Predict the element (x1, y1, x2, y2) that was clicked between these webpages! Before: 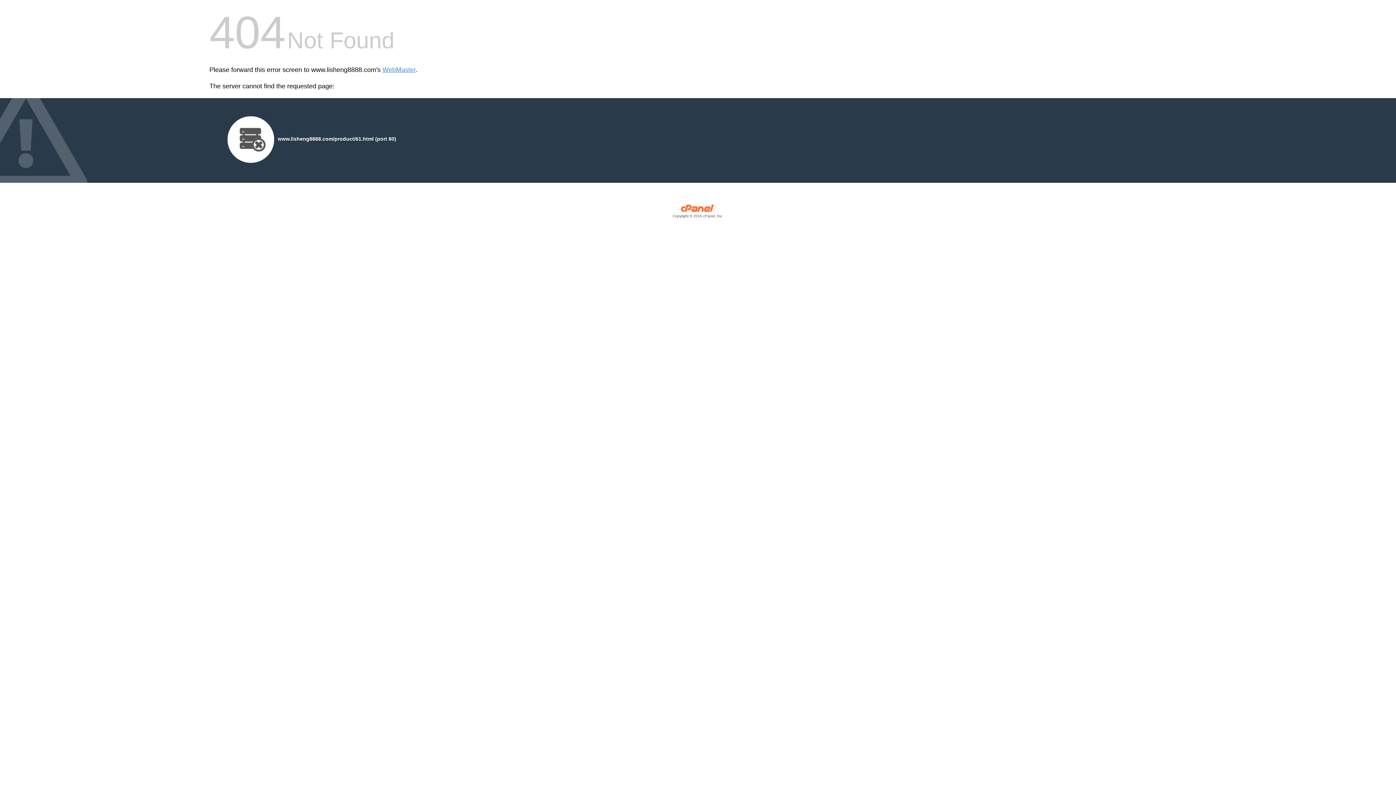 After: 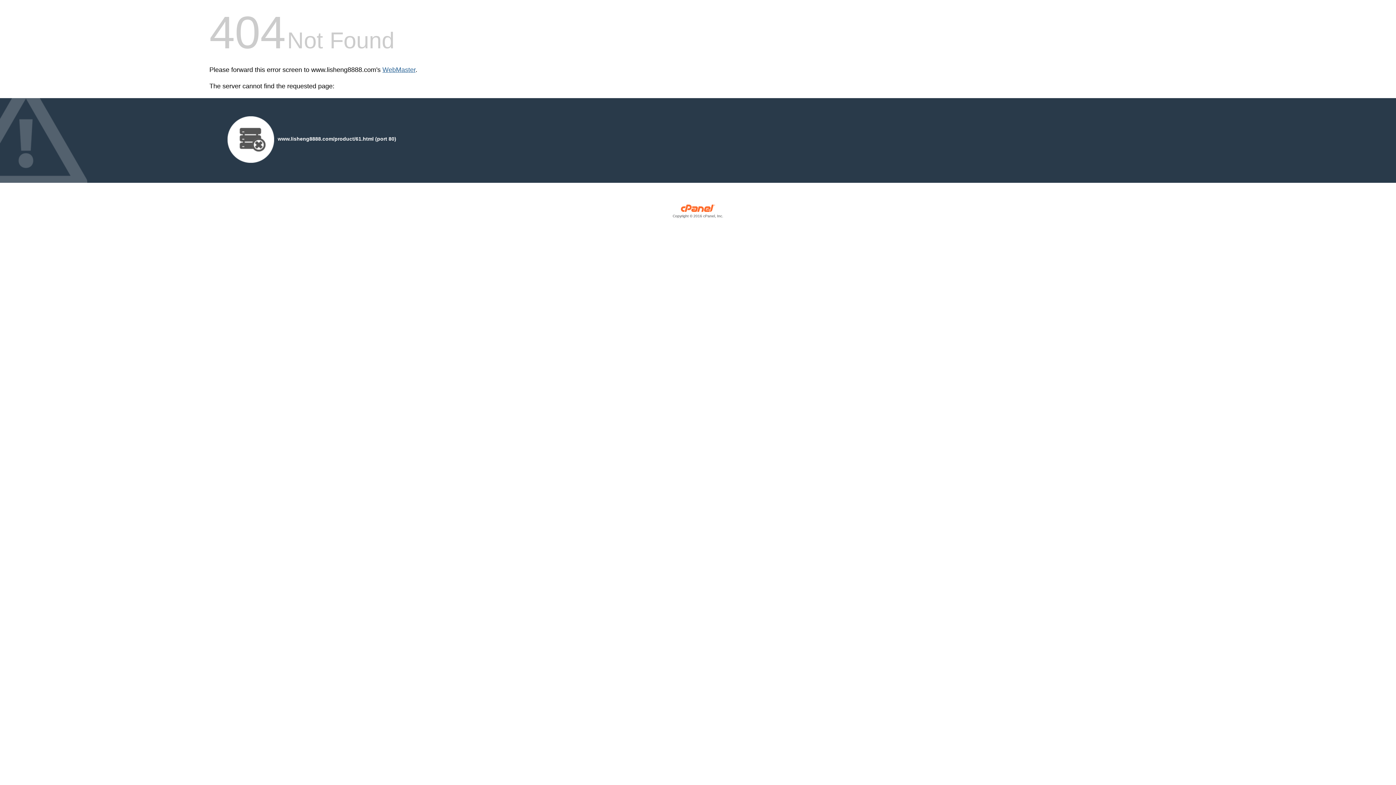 Action: label: WebMaster bbox: (382, 66, 415, 73)